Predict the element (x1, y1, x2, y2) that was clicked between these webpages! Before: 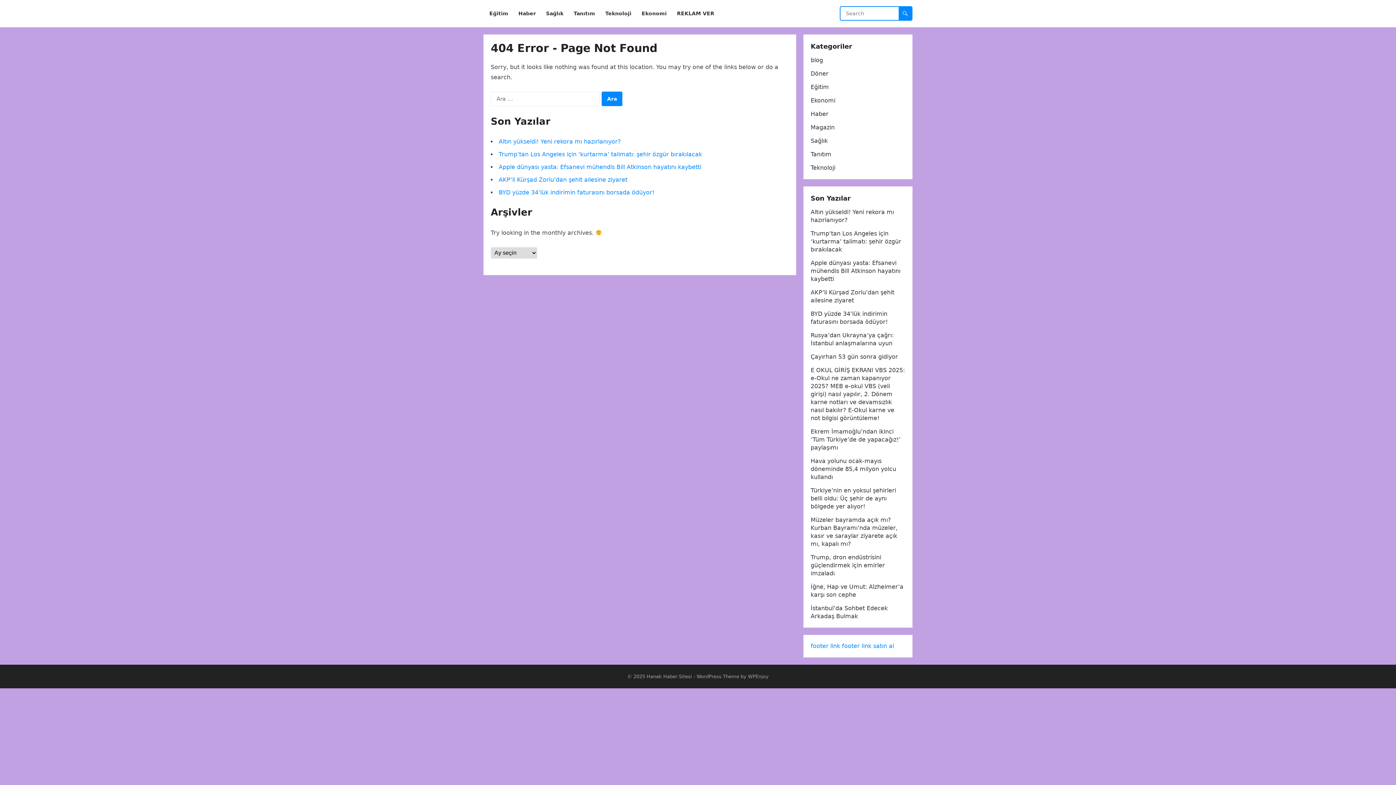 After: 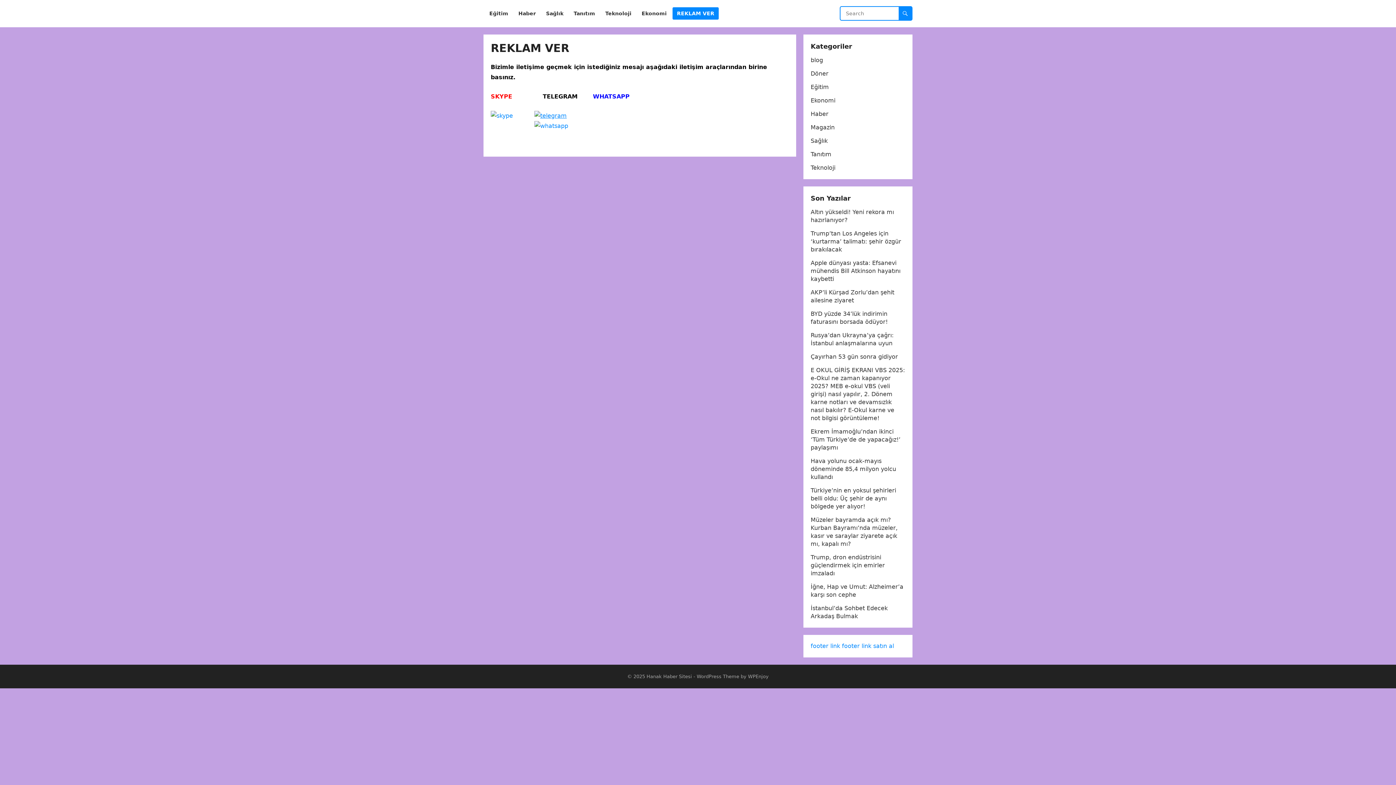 Action: label: REKLAM VER bbox: (672, 0, 718, 27)